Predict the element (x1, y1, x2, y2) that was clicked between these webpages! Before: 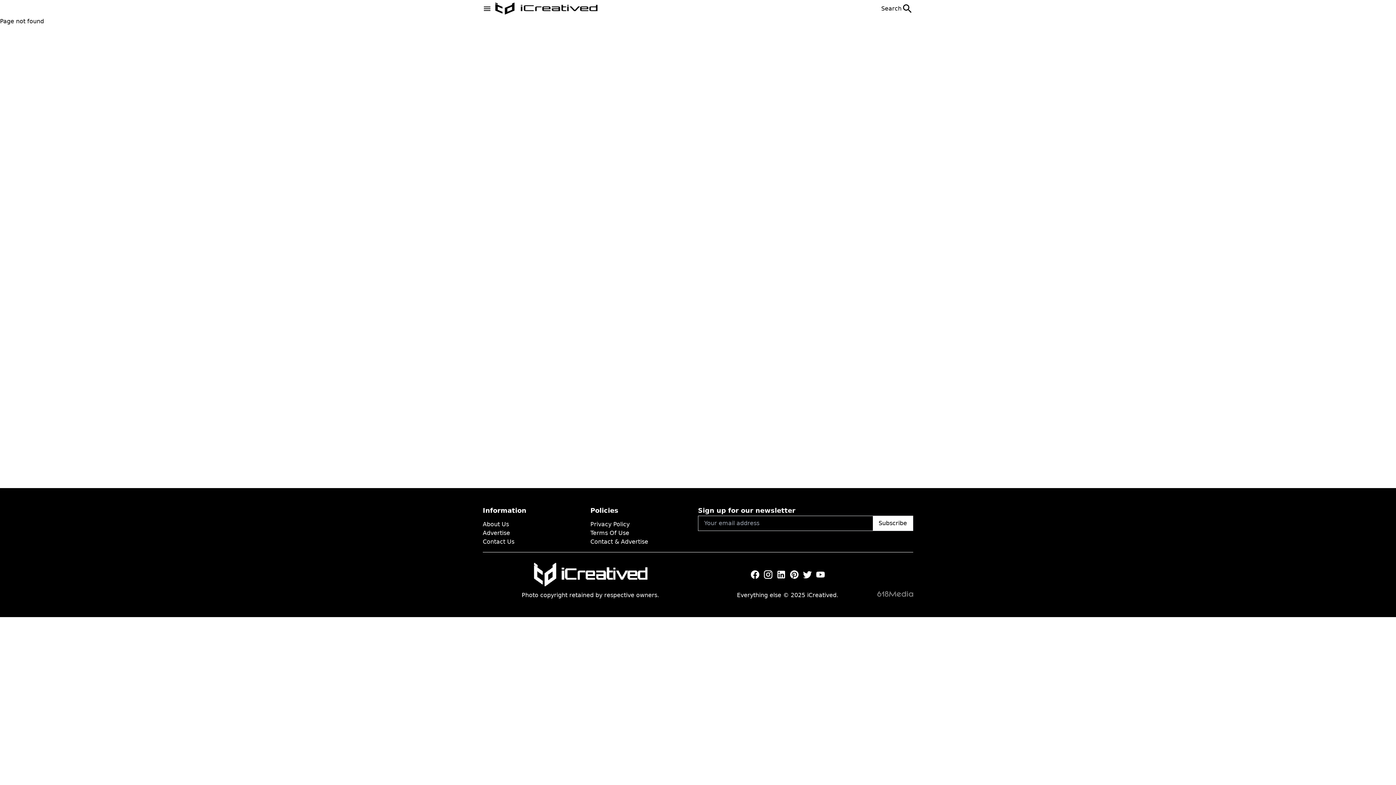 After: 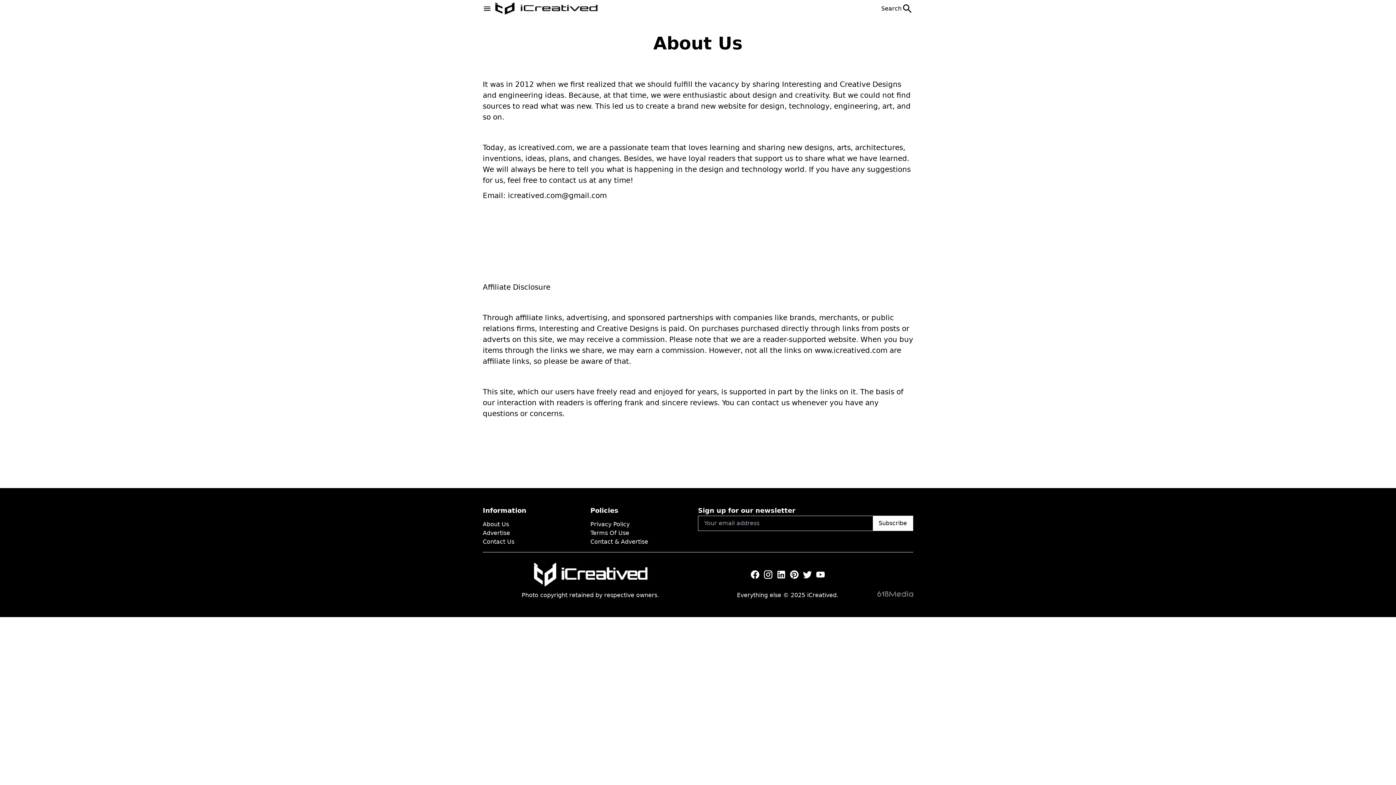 Action: label: About Us bbox: (482, 521, 509, 528)